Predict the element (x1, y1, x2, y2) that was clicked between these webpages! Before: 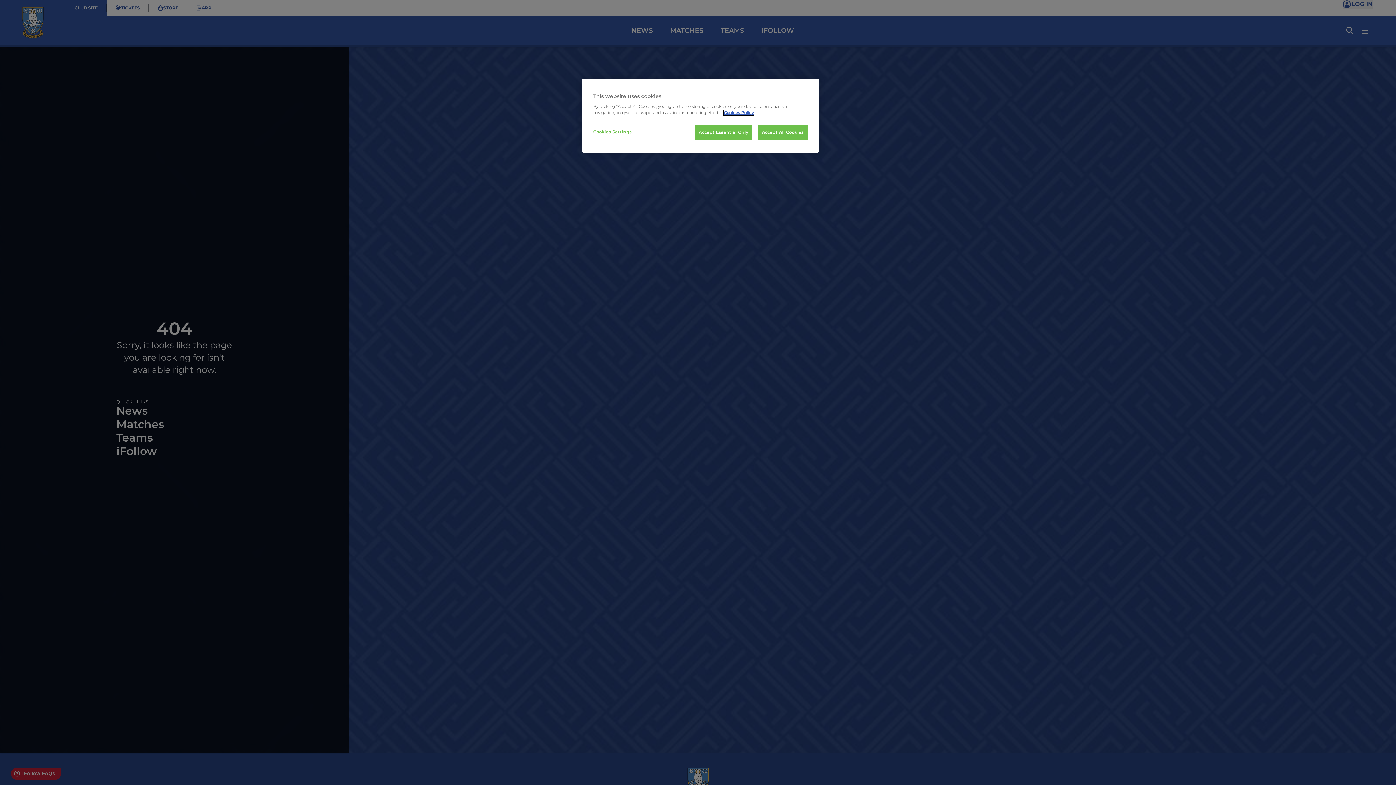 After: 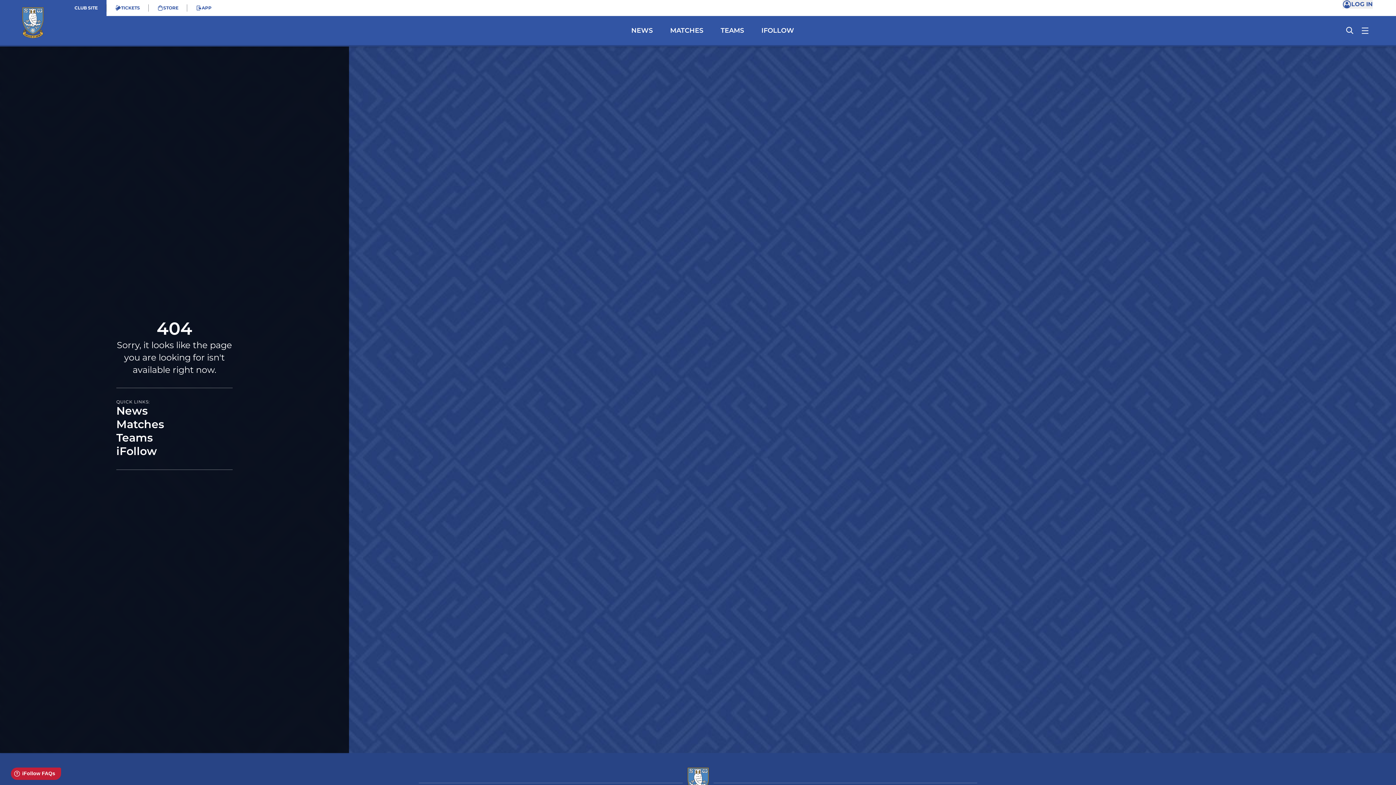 Action: bbox: (695, 125, 752, 140) label: Accept Essential Only